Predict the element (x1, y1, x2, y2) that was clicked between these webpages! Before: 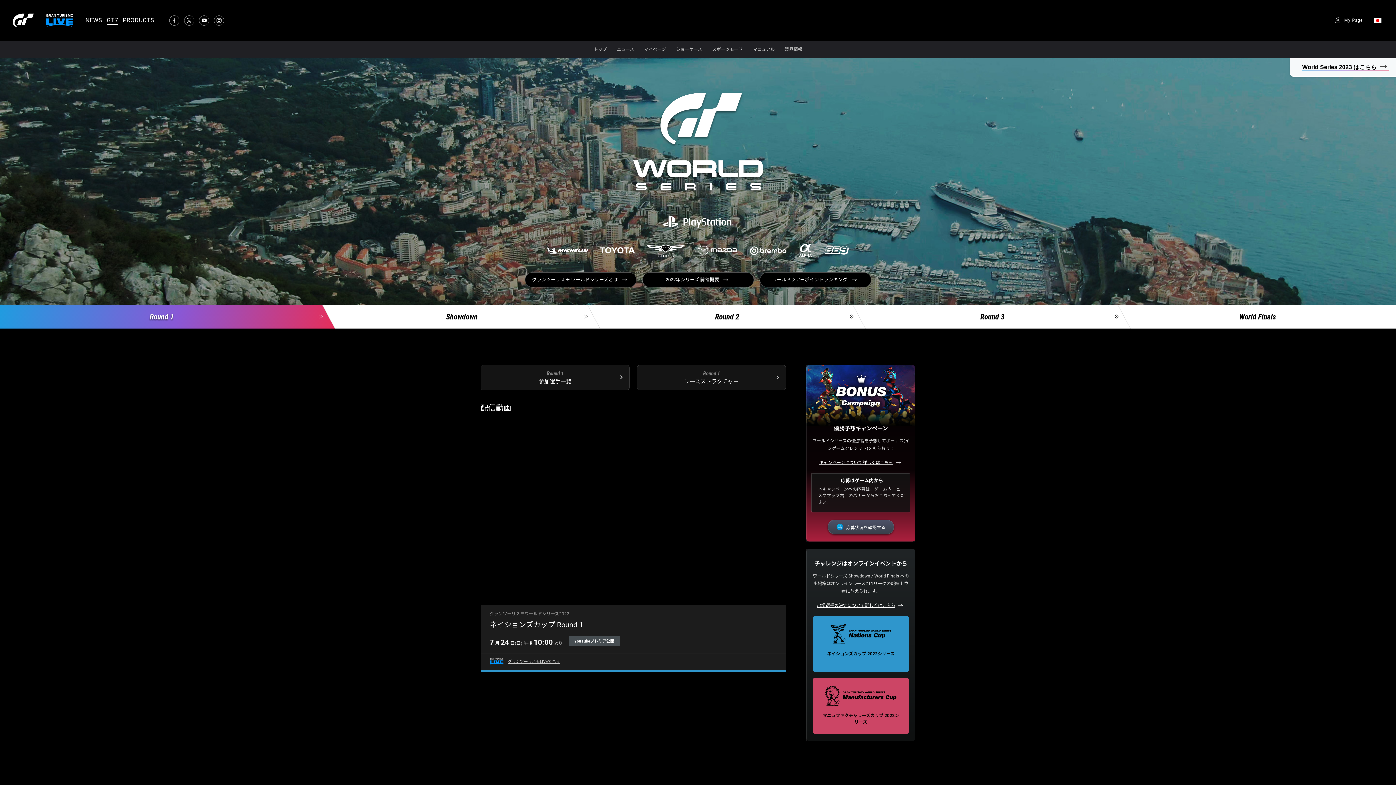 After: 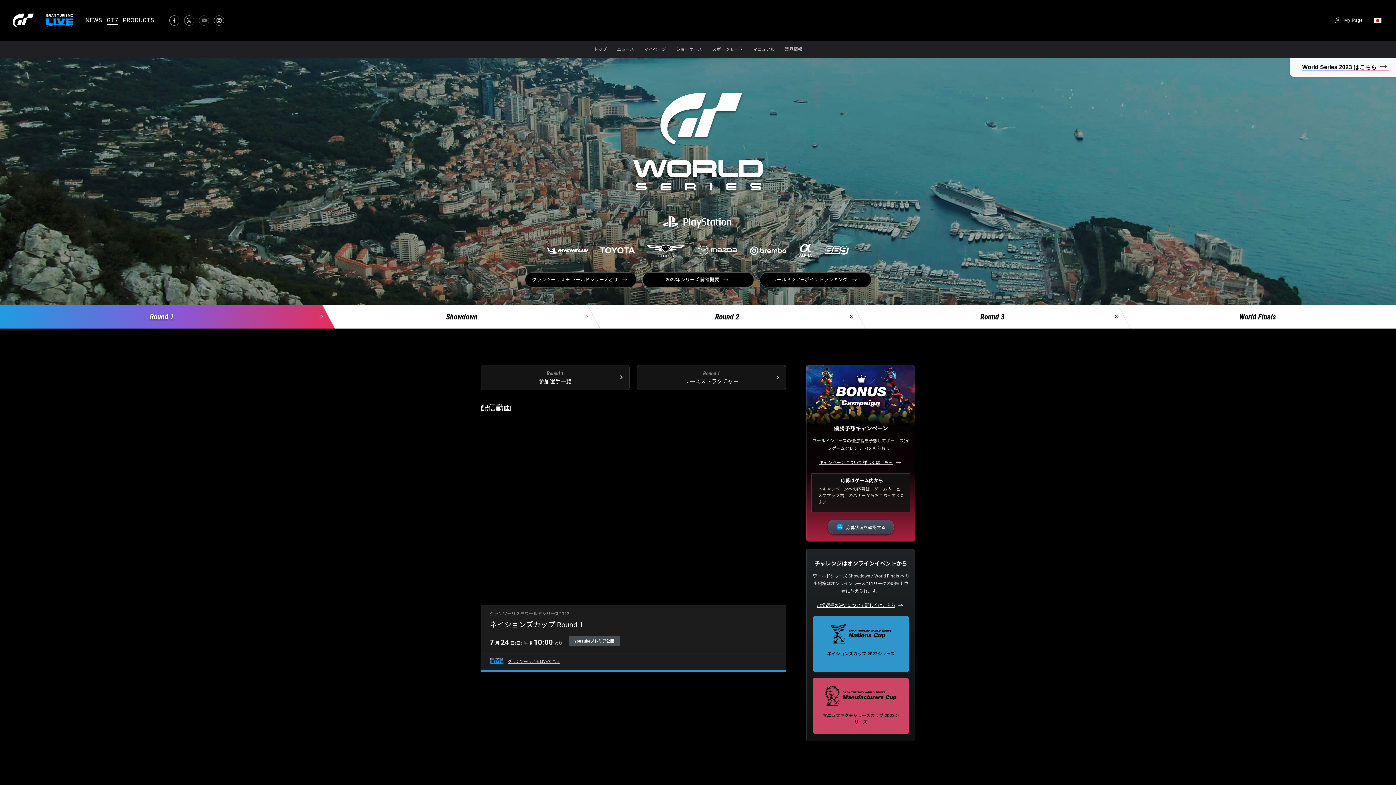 Action: bbox: (198, 14, 209, 26)